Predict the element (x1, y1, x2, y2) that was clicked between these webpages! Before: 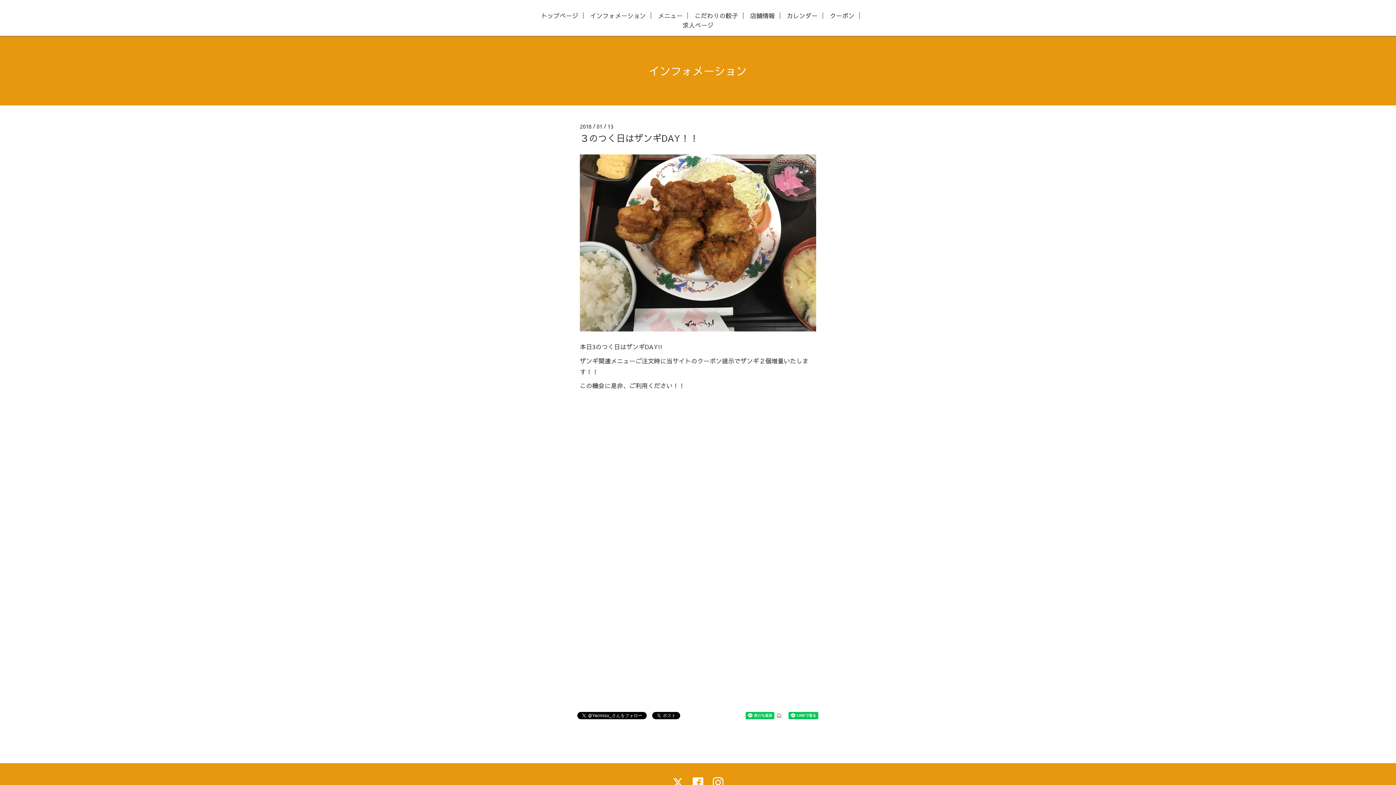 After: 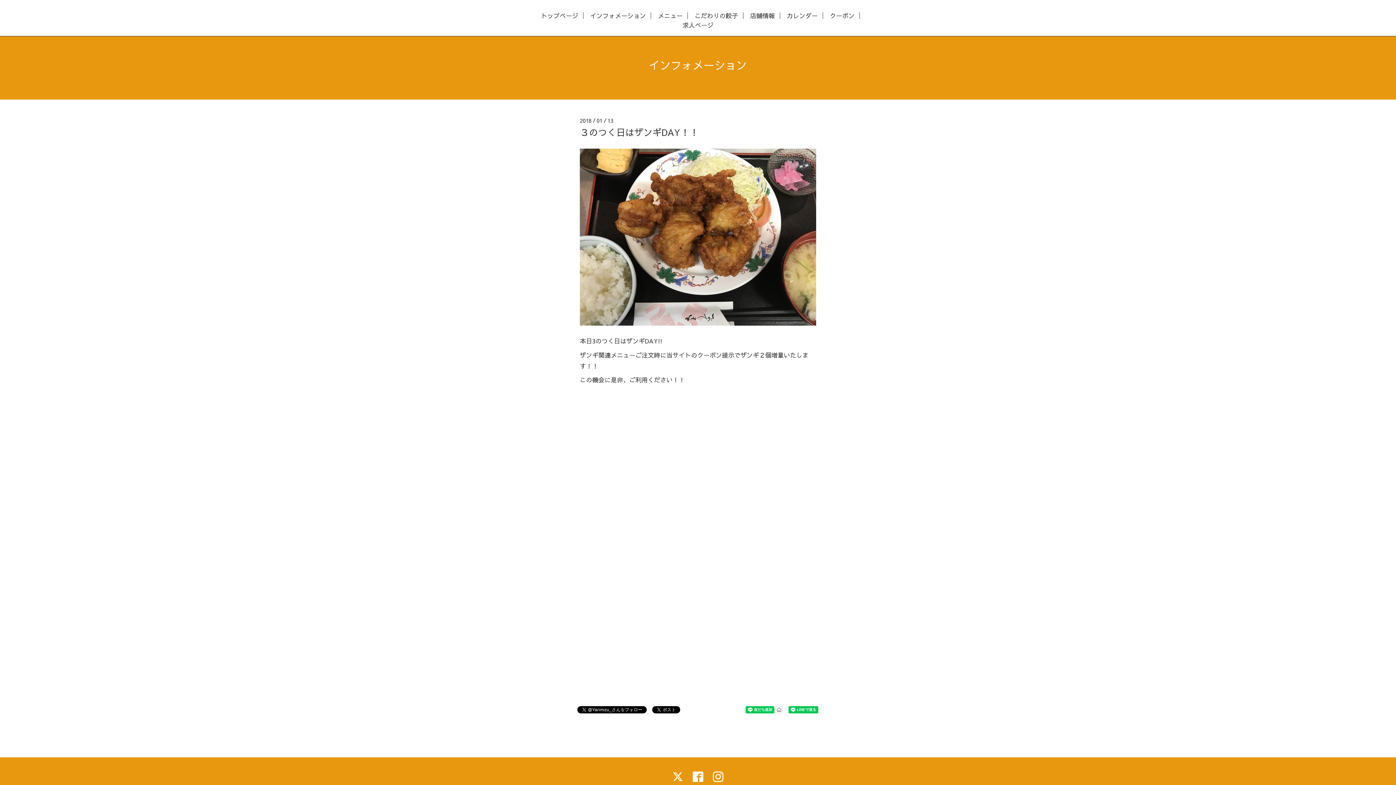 Action: bbox: (689, 774, 706, 791)